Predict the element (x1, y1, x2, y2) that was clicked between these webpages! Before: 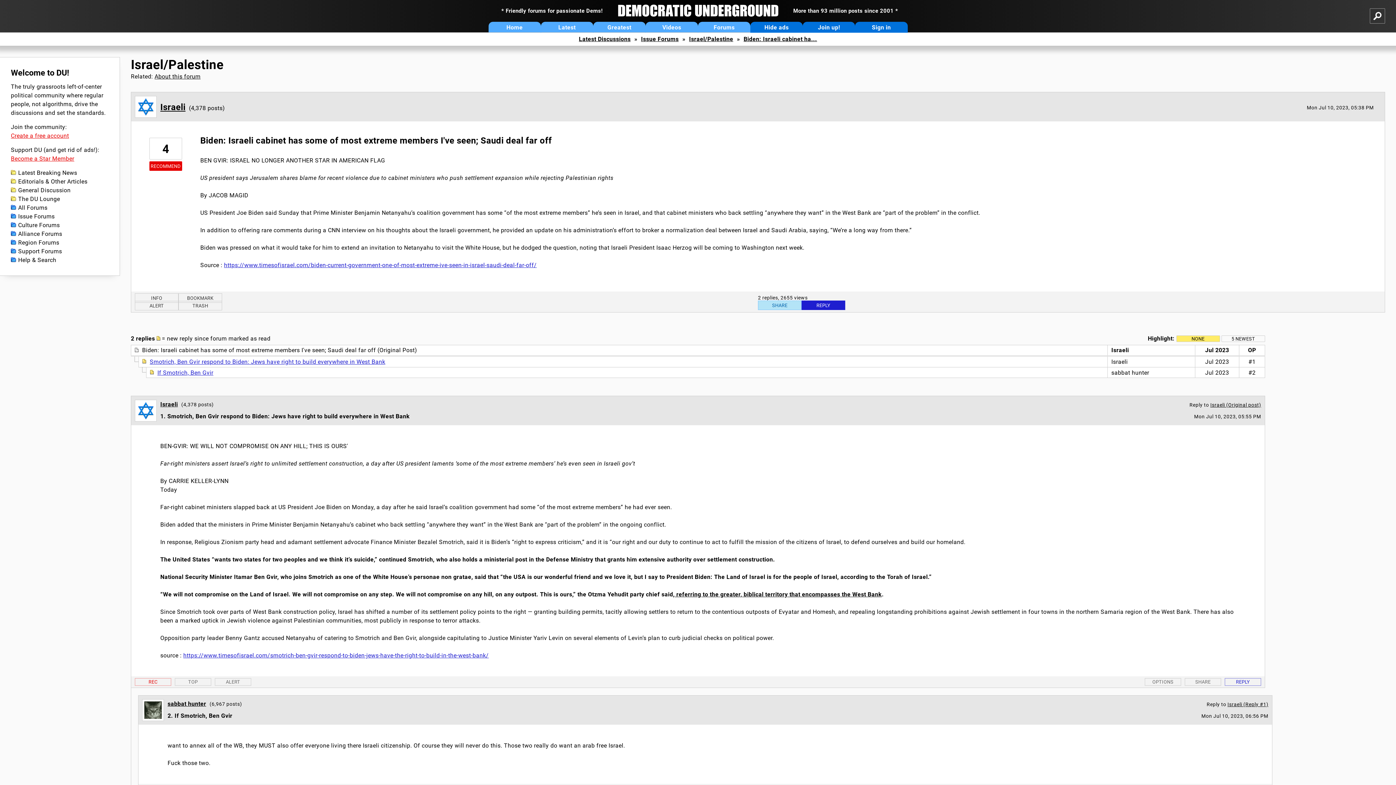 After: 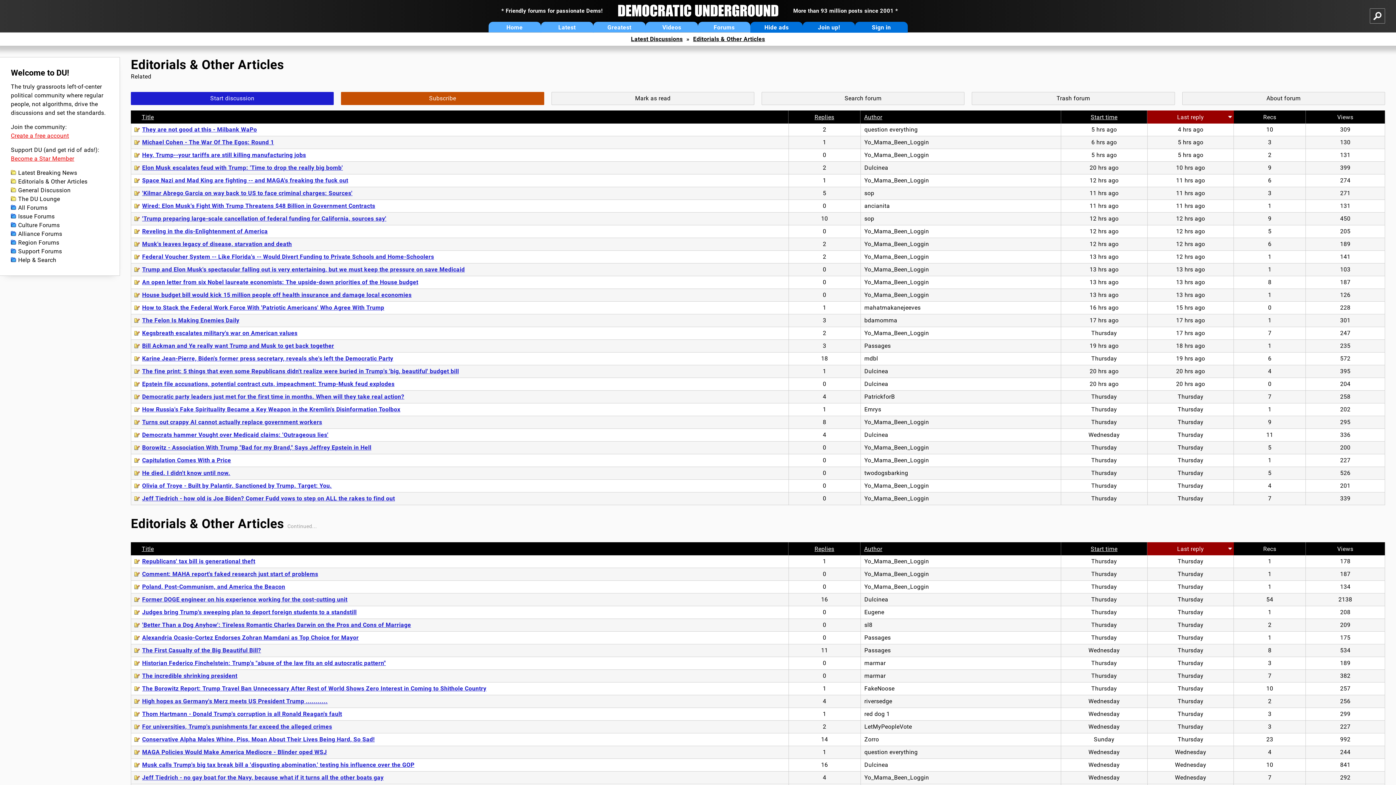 Action: bbox: (10, 177, 108, 186) label: Editorials & Other Articles